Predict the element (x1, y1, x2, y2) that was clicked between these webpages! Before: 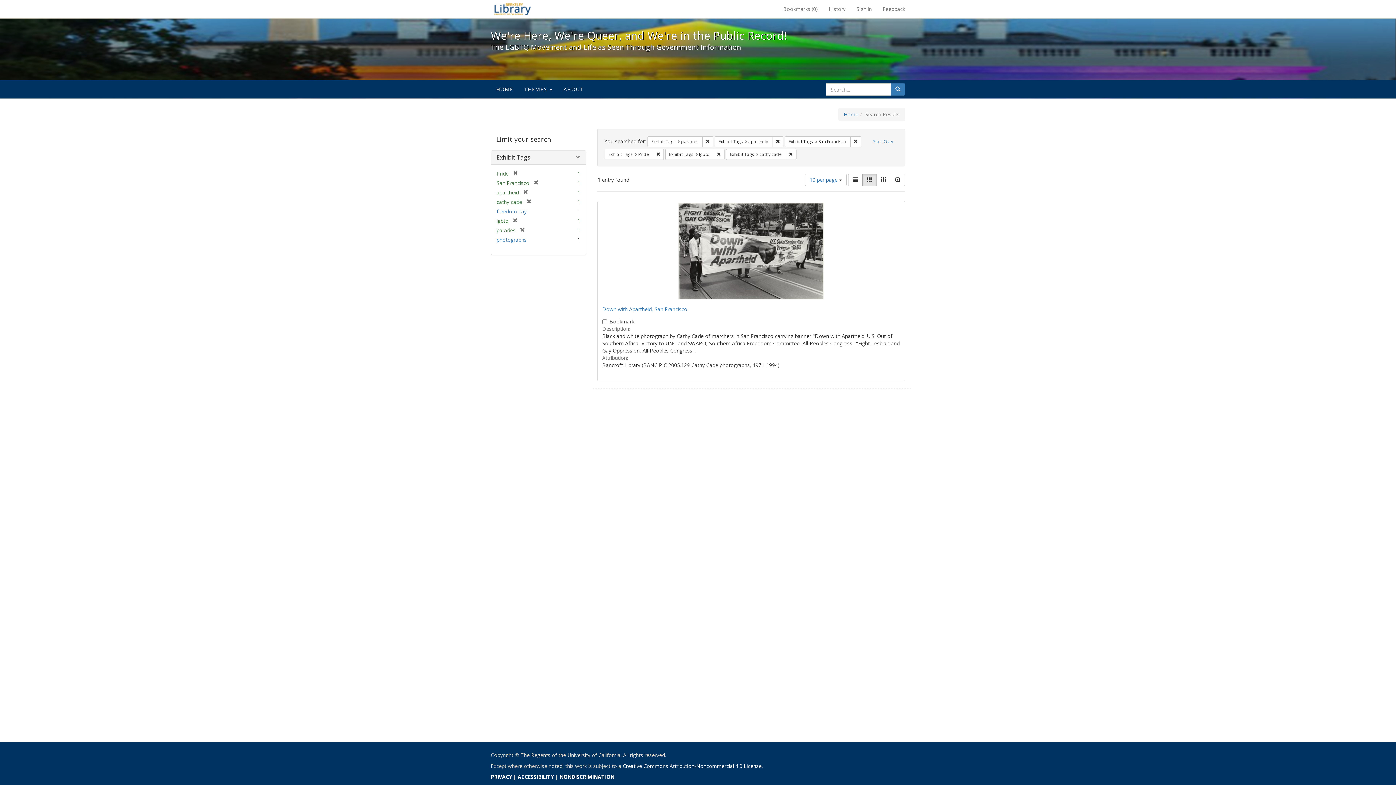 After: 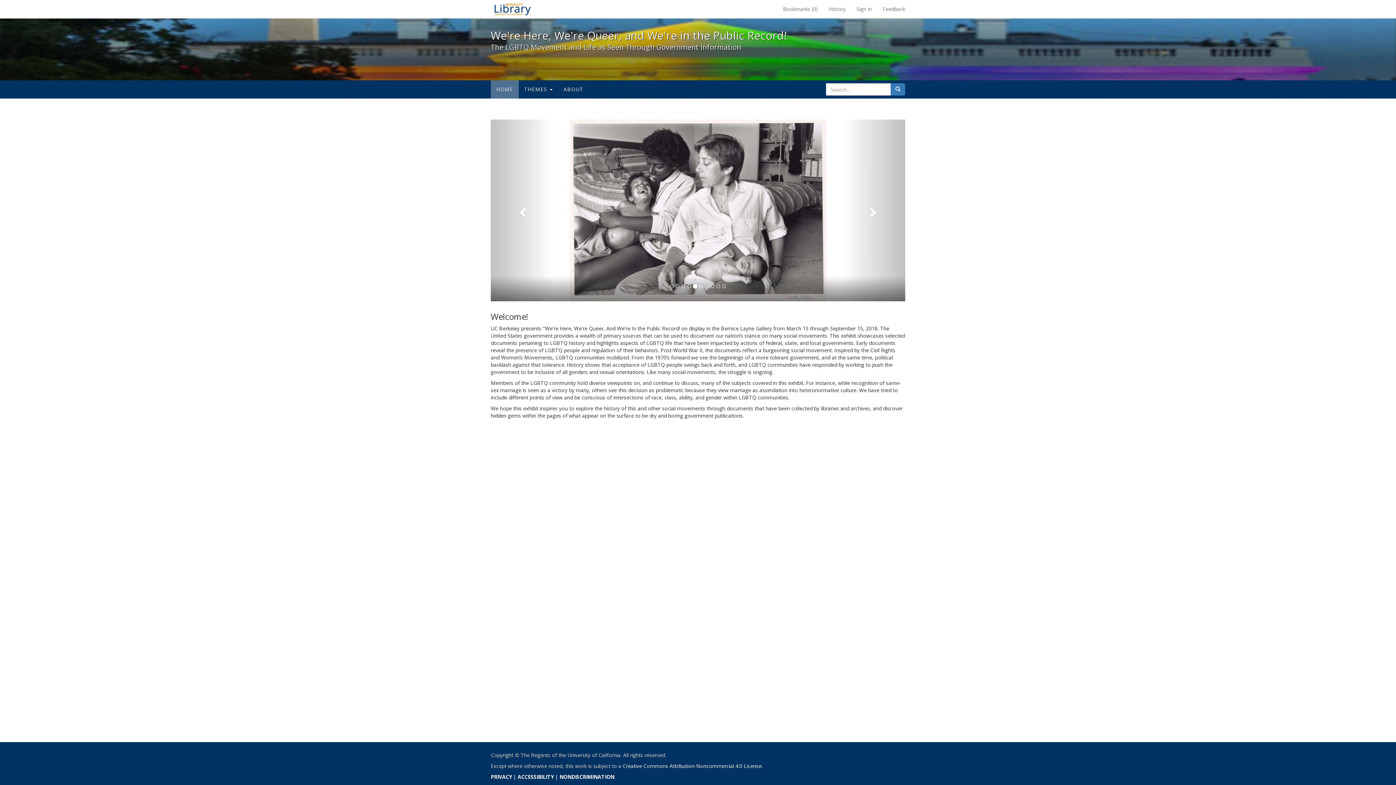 Action: bbox: (490, 80, 518, 98) label: HOME